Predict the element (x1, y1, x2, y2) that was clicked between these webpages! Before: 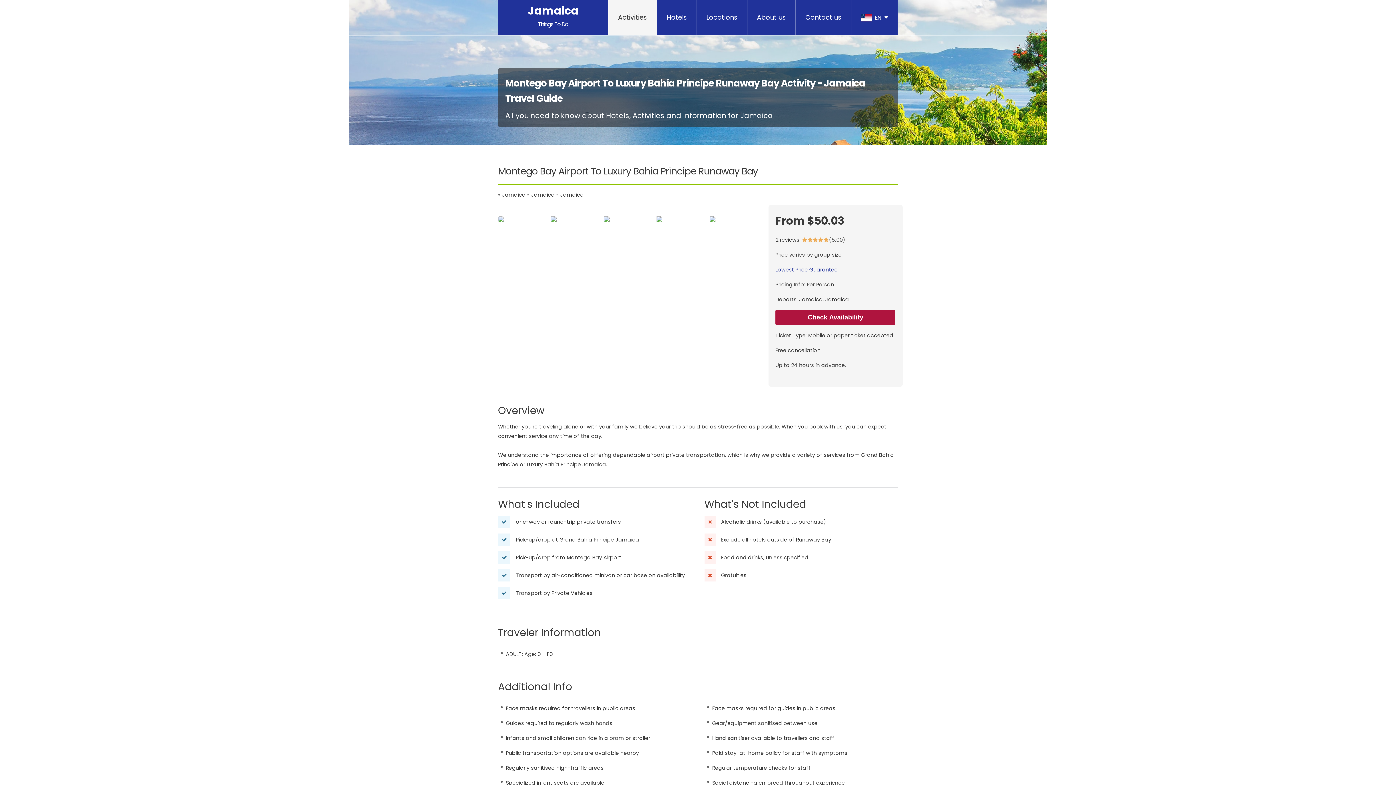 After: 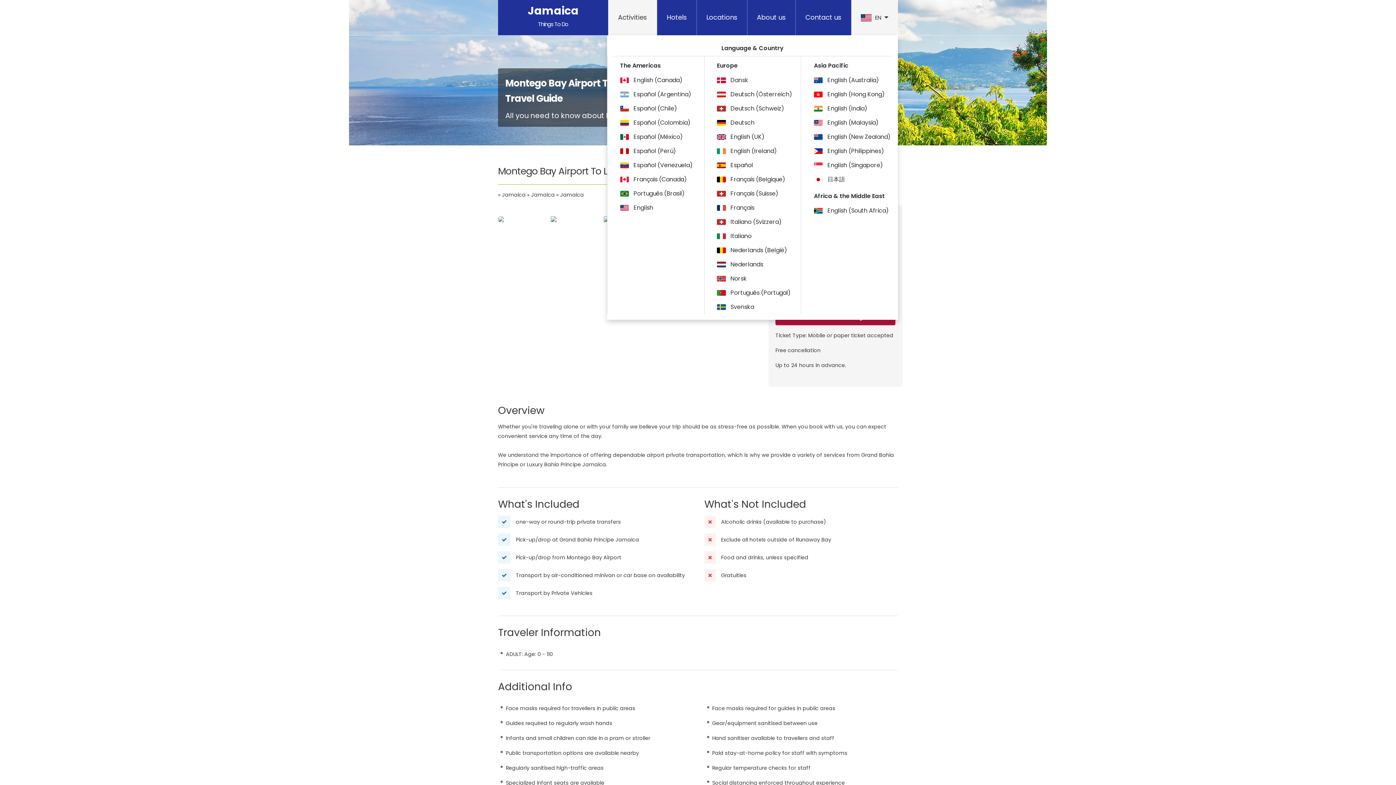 Action: label:  EN  bbox: (851, 0, 898, 35)